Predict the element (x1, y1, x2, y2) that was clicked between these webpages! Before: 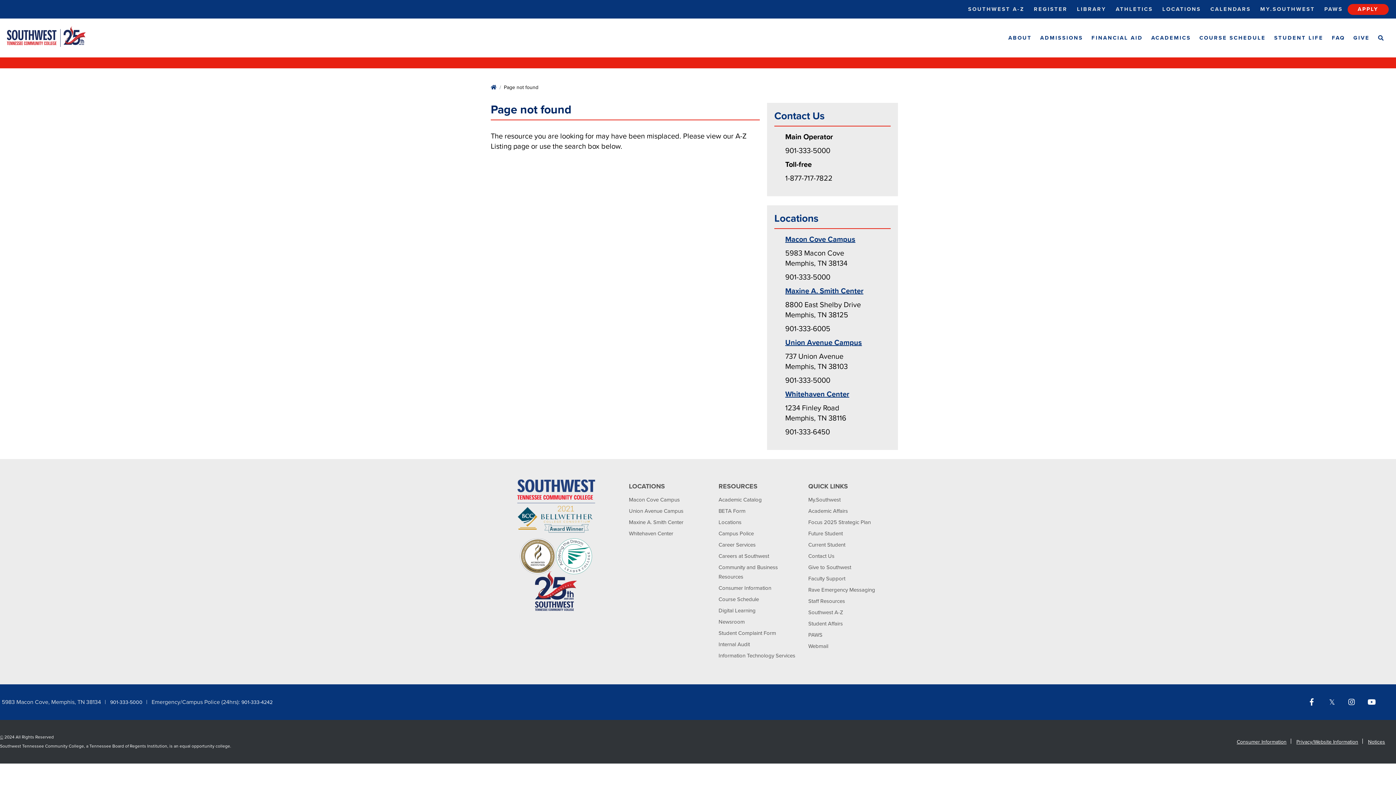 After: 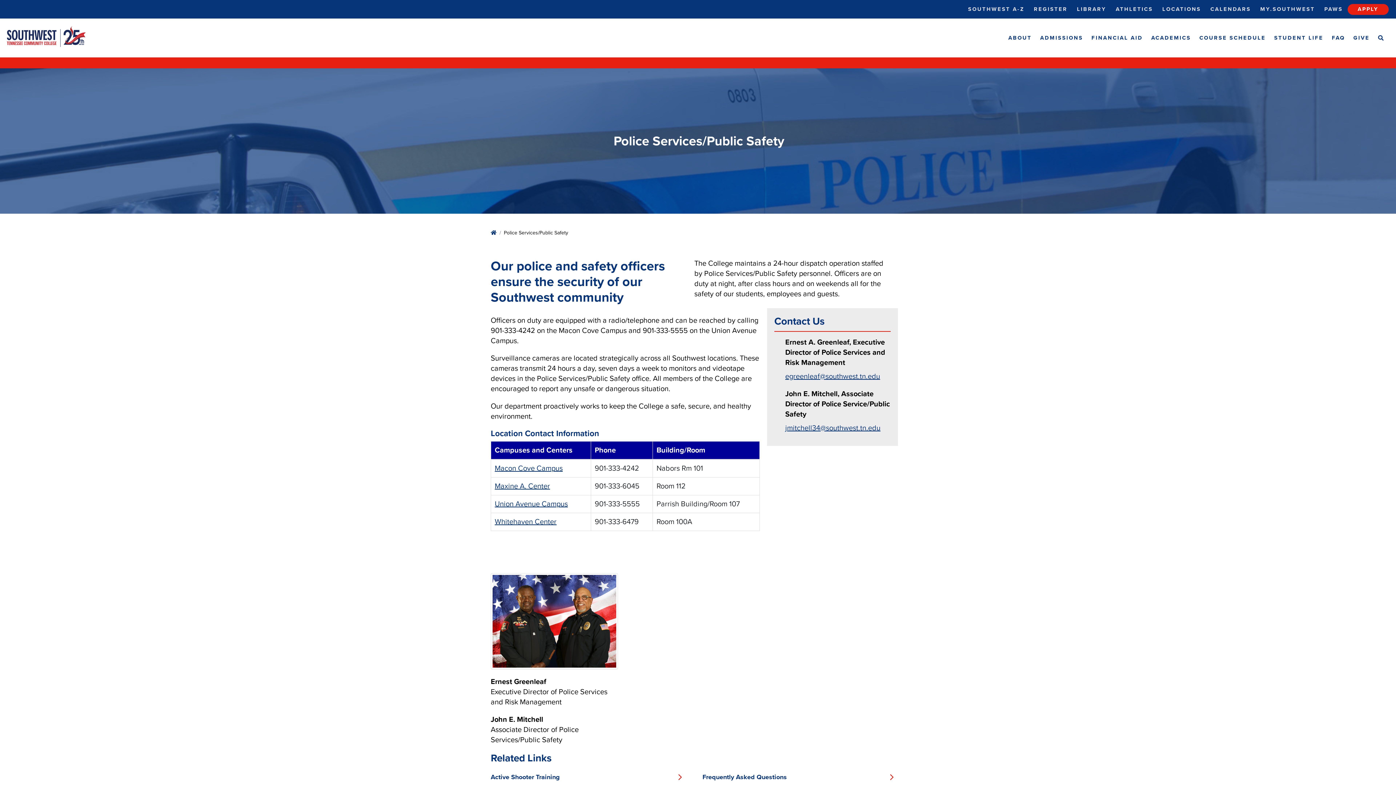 Action: label: Campus Police bbox: (718, 530, 754, 537)